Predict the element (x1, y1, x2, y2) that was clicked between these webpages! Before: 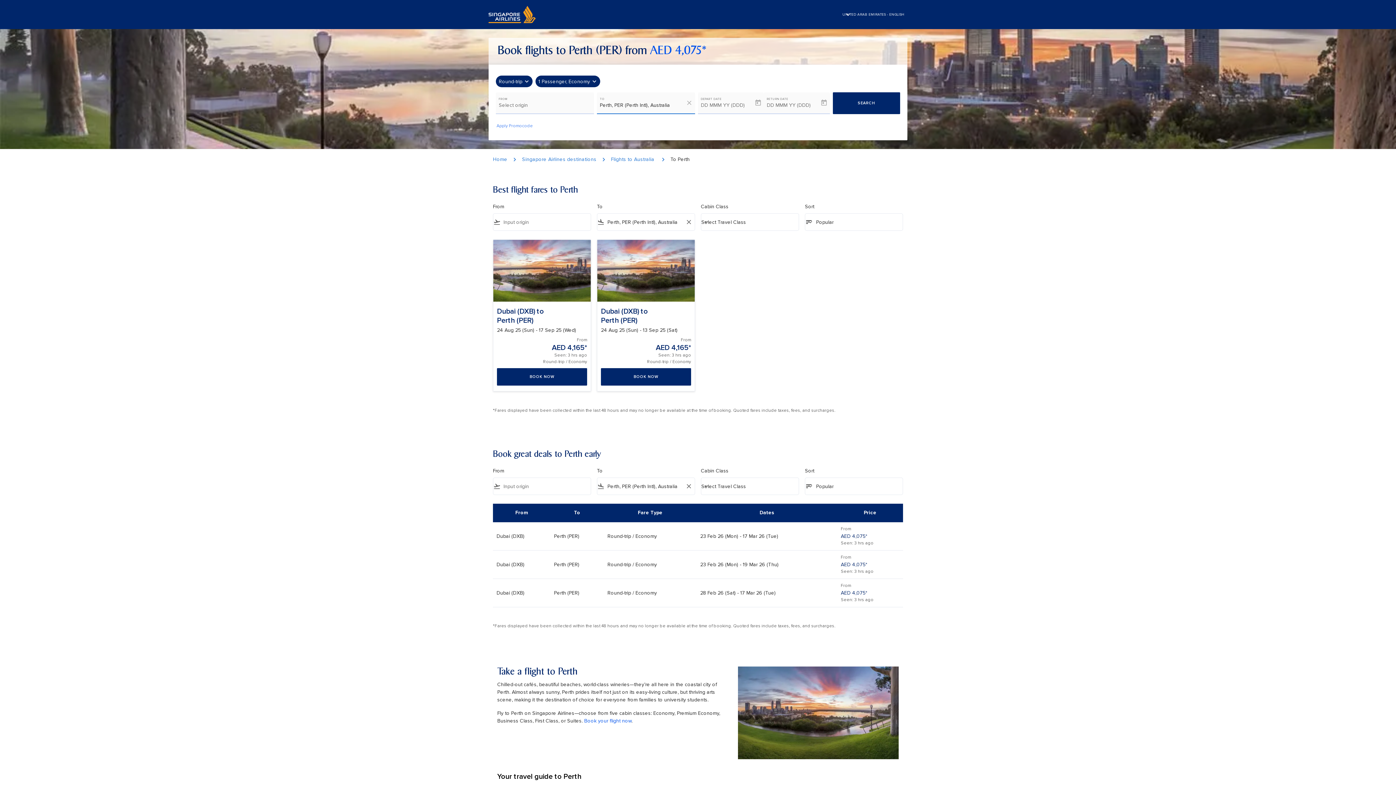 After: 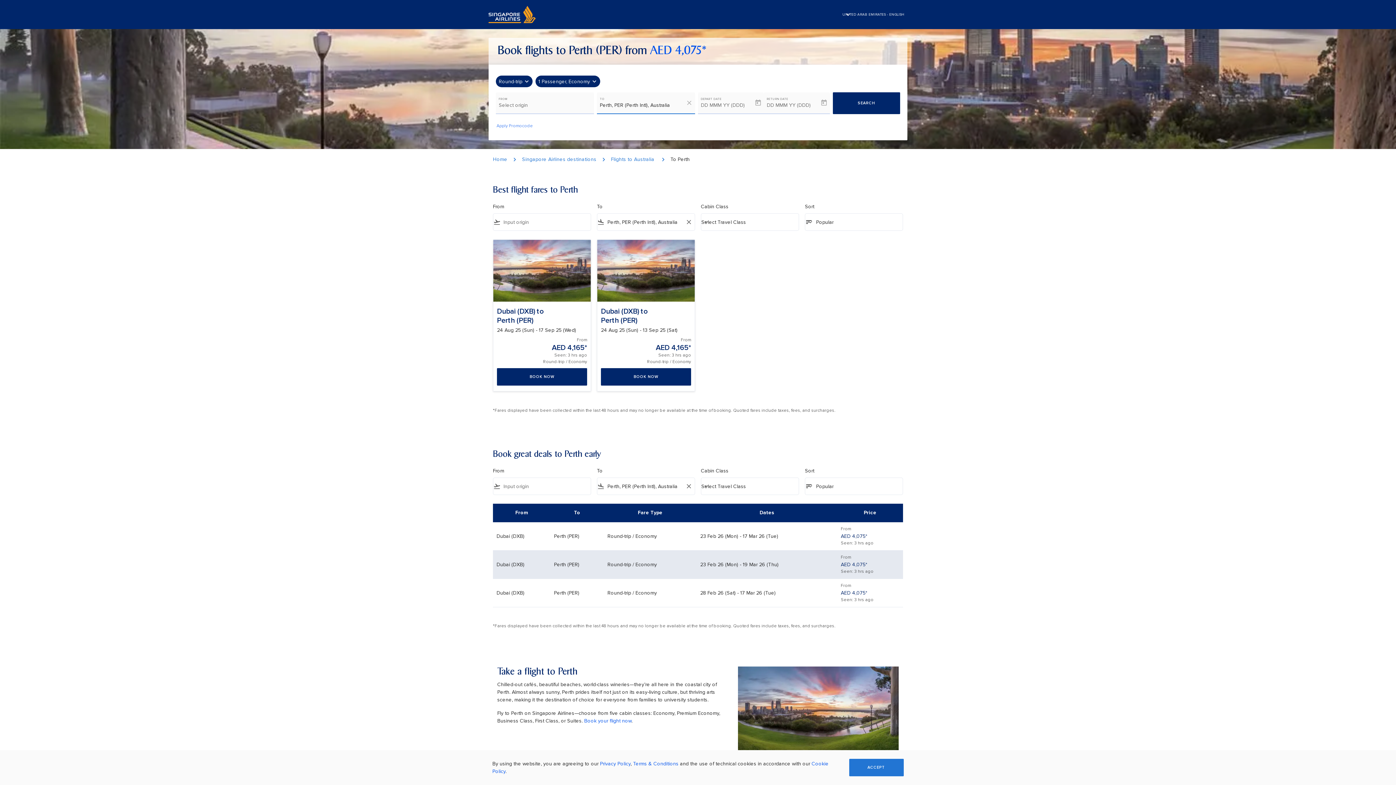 Action: label: Dubai (DXB)	Perth (PER)	Round-trip/Economy	23 Feb 26 (Mon) - 19 Mar 26 (Thu)	

From

AED 4,075
*

Seen: 3 hrs ago bbox: (493, 550, 903, 578)